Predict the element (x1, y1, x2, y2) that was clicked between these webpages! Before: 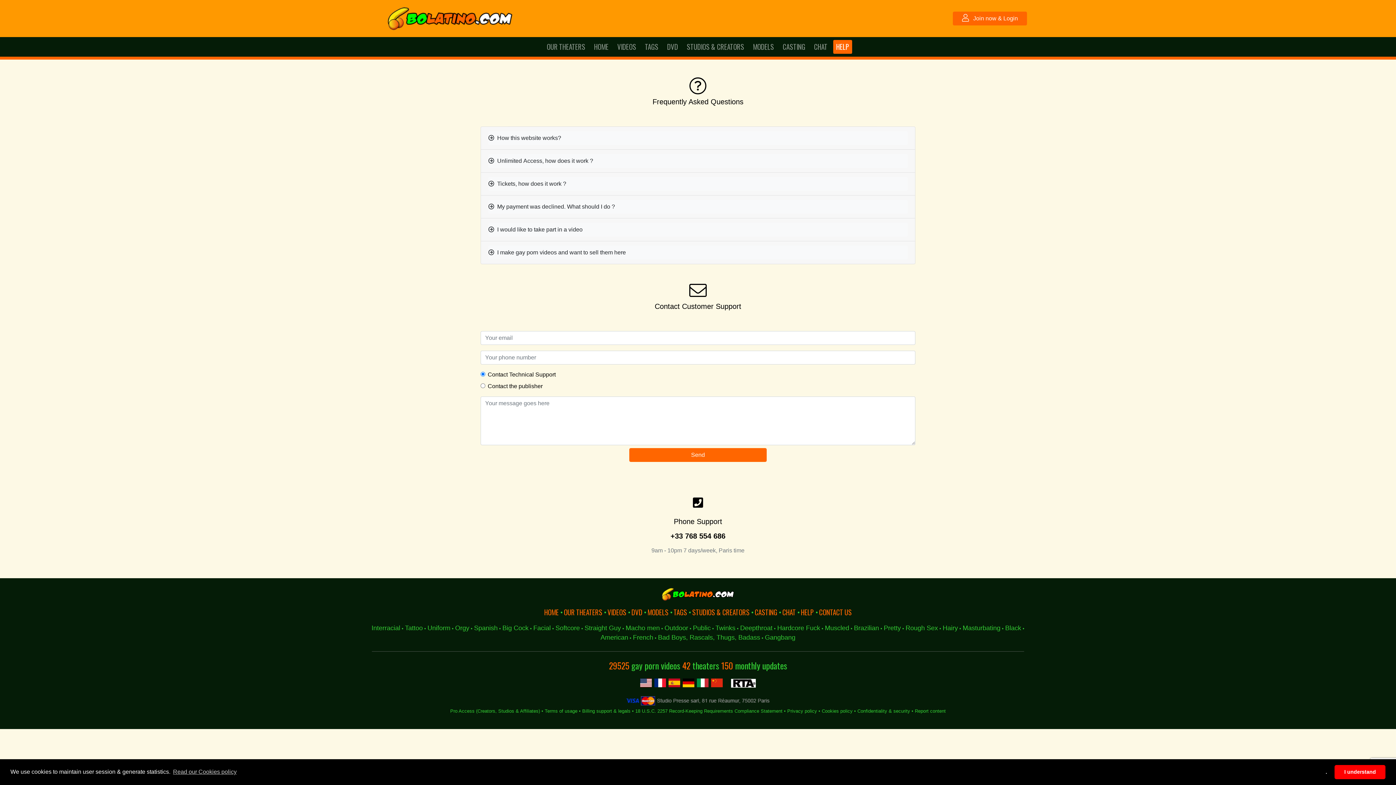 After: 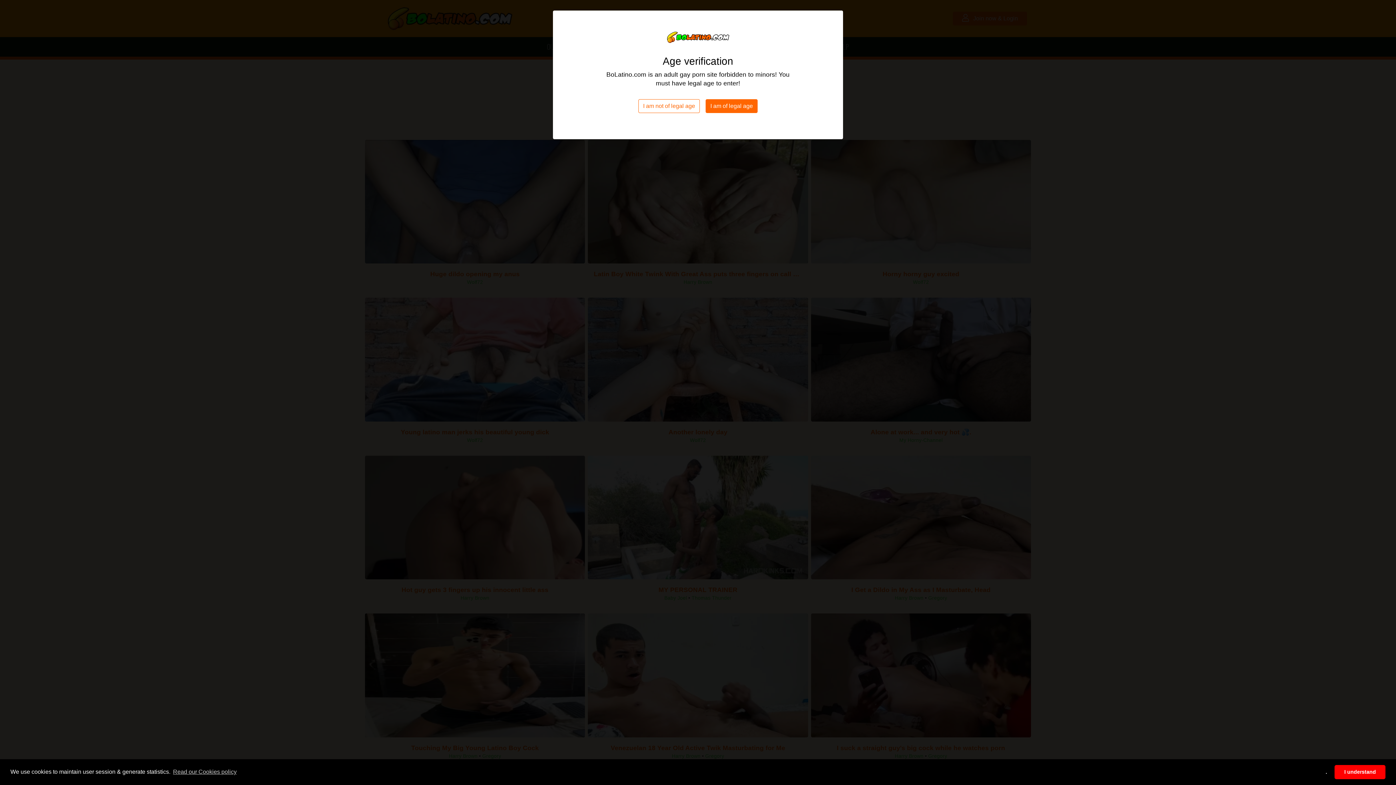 Action: label: Masturbating bbox: (962, 624, 1000, 632)